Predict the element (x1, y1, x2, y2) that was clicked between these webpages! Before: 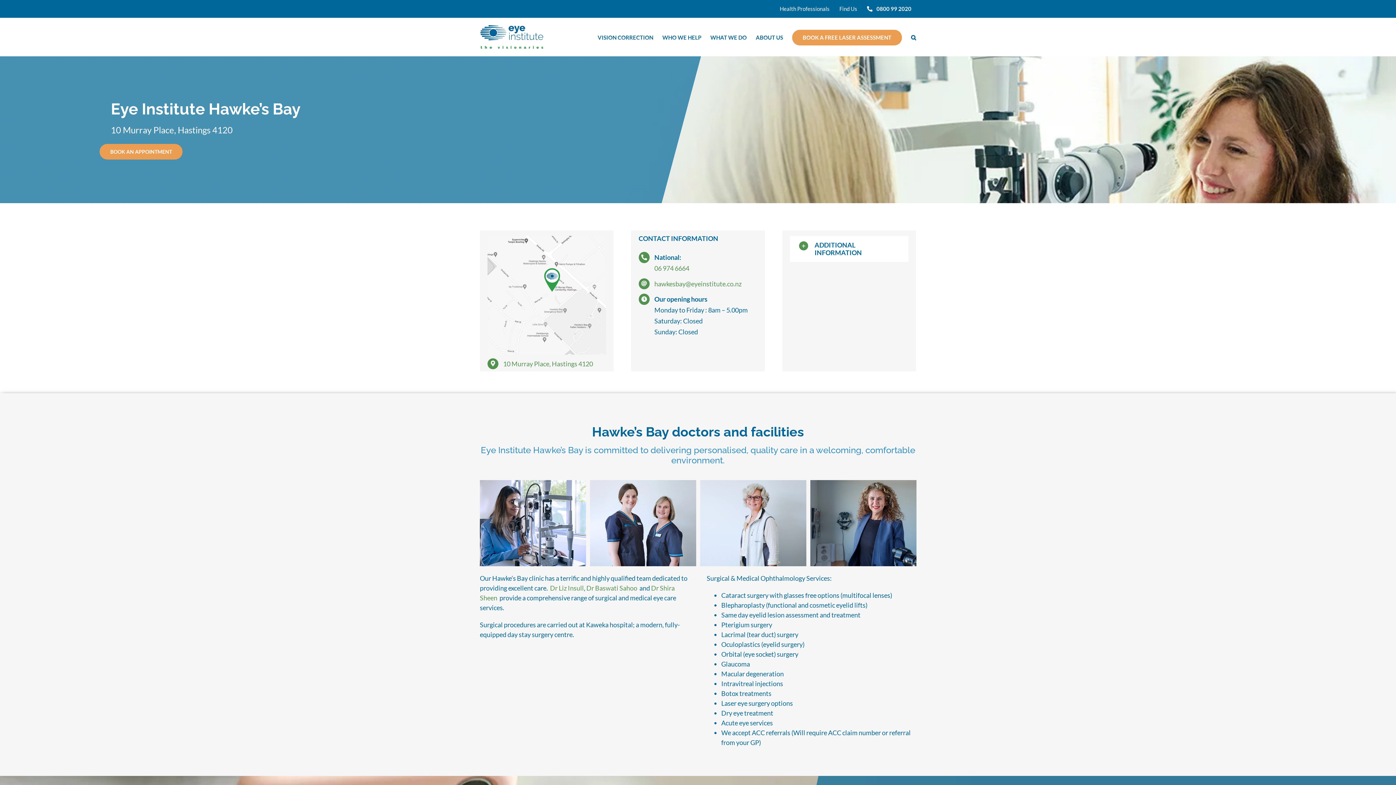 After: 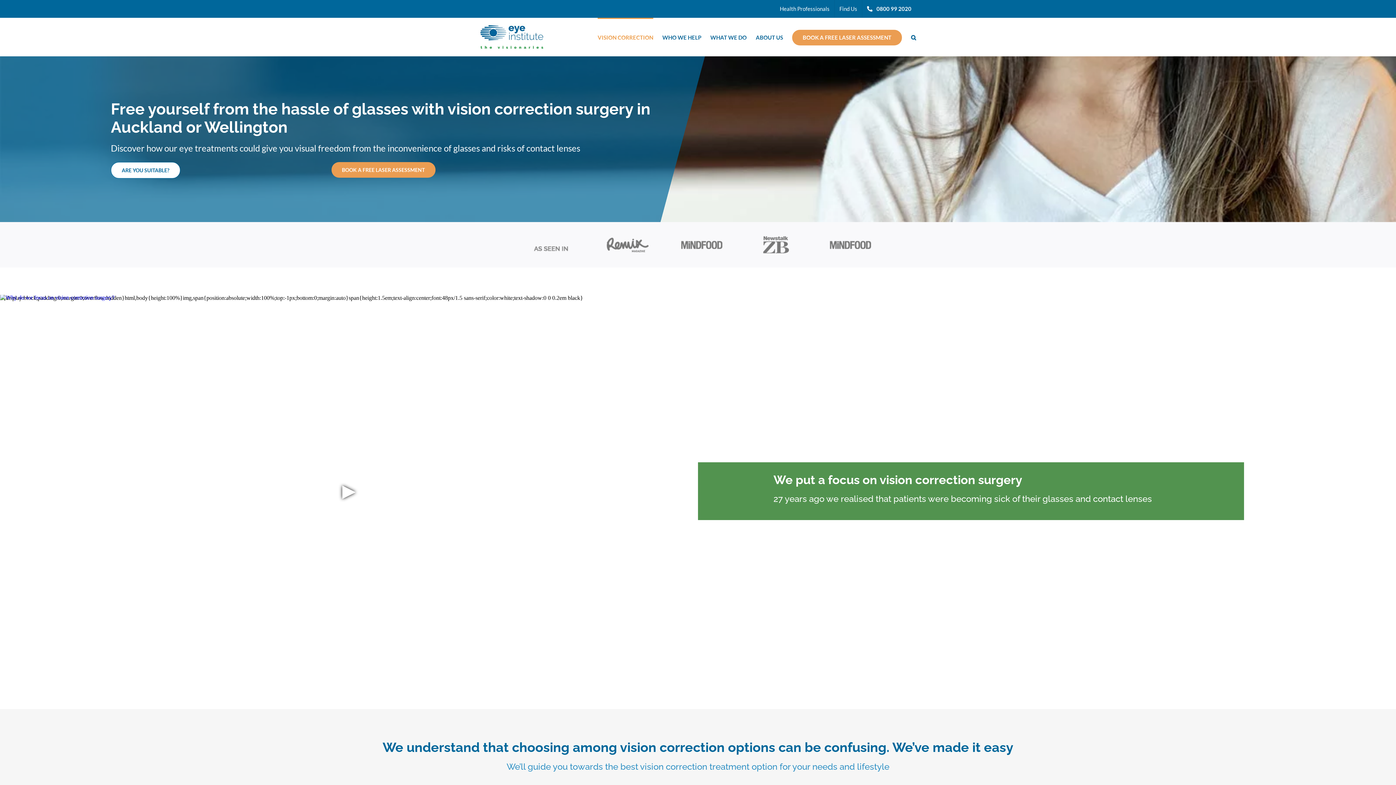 Action: label: VISION CORRECTION bbox: (597, 17, 653, 56)